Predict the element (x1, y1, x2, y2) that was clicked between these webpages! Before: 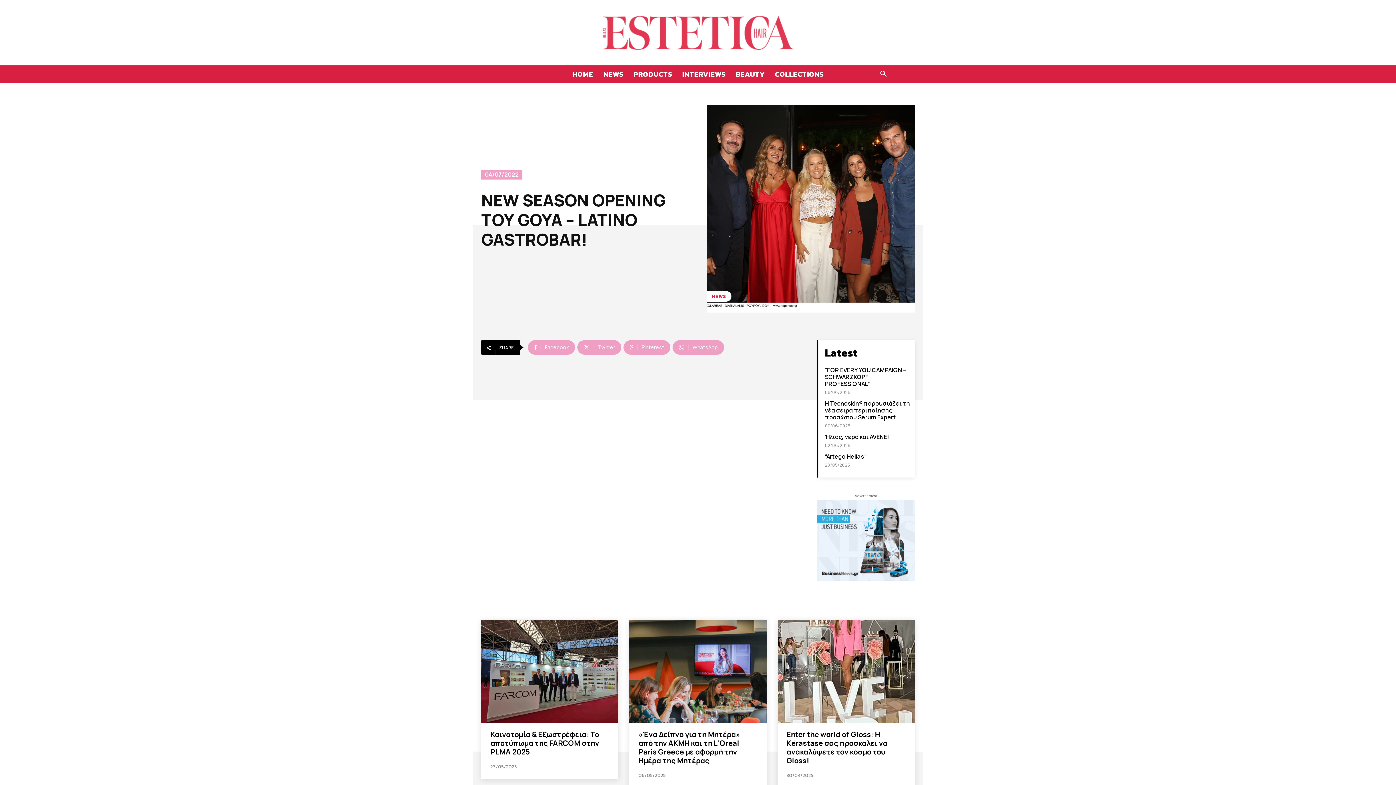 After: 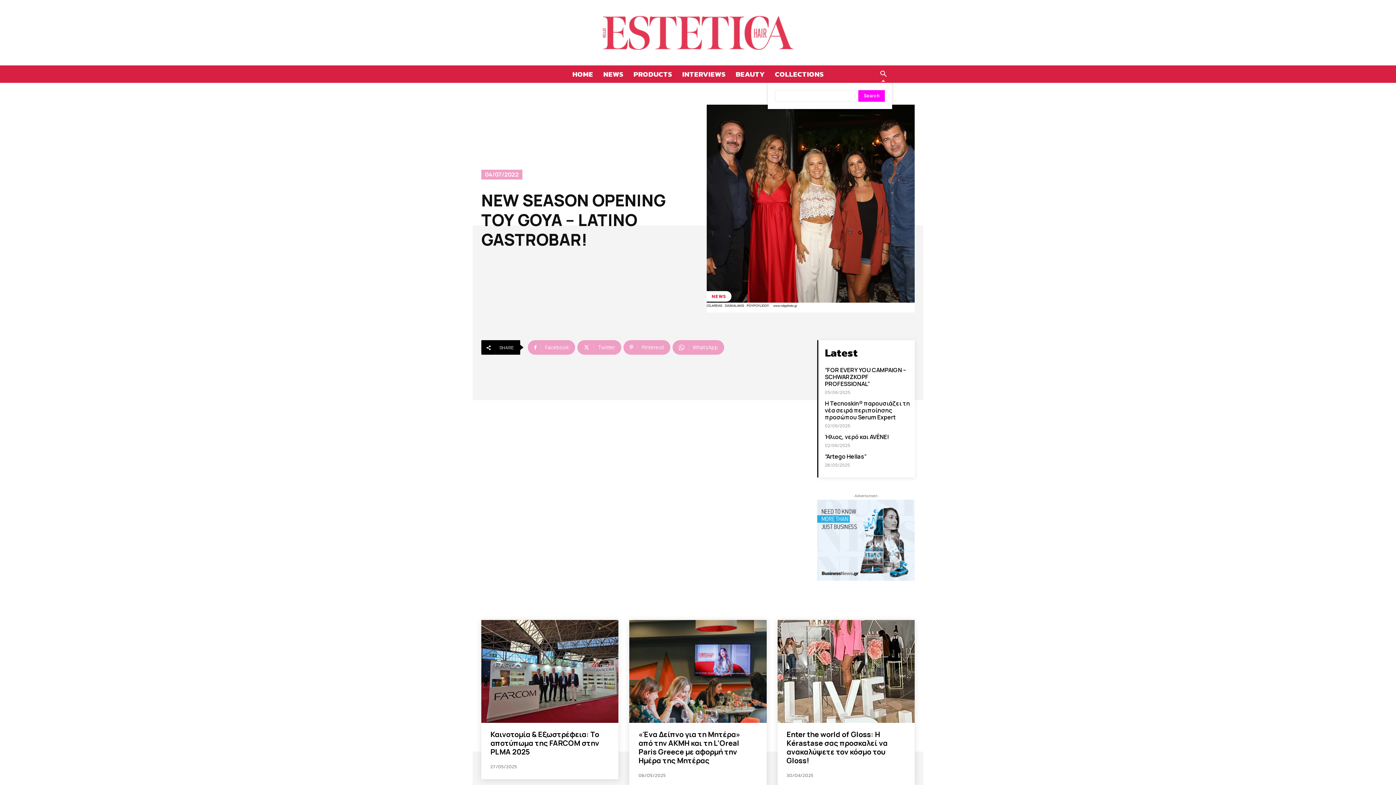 Action: bbox: (874, 71, 892, 78) label: Search